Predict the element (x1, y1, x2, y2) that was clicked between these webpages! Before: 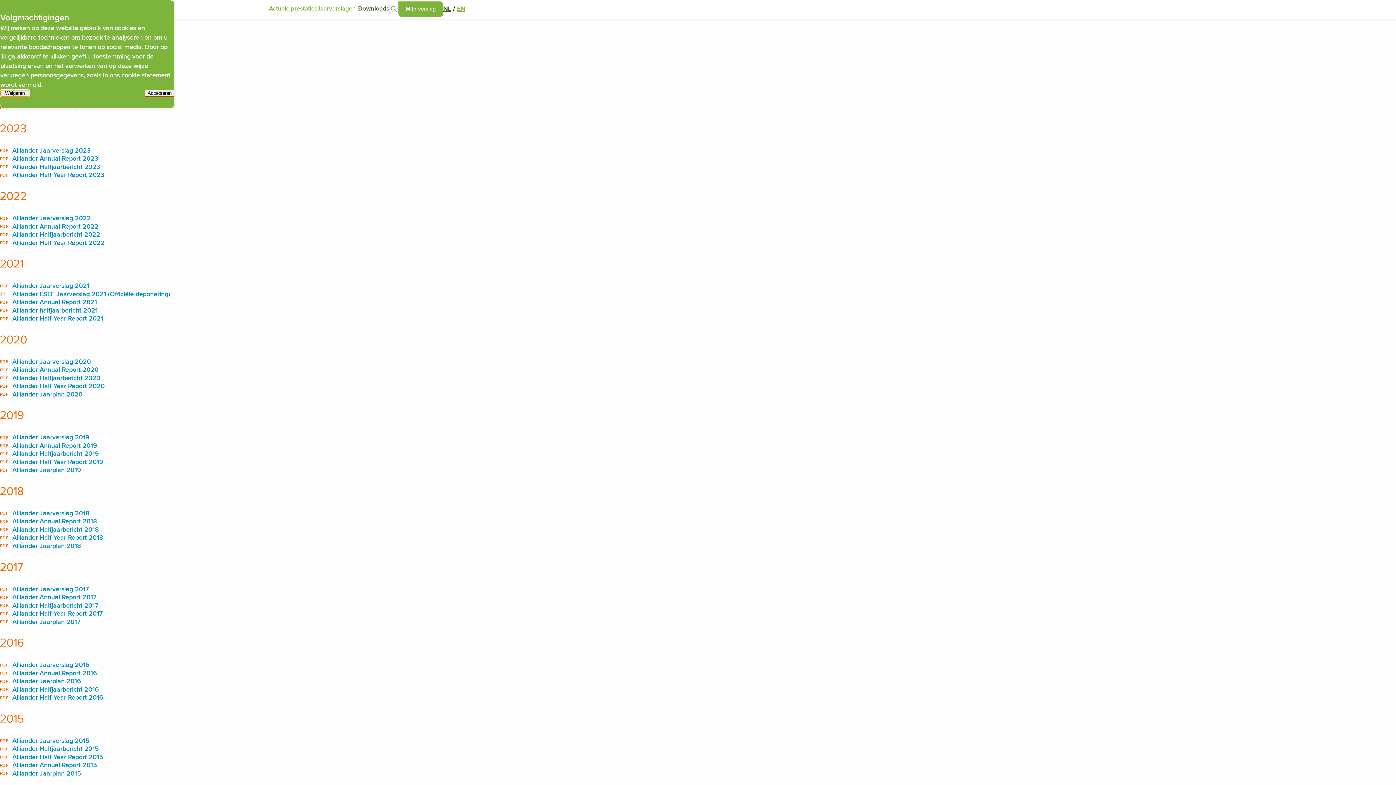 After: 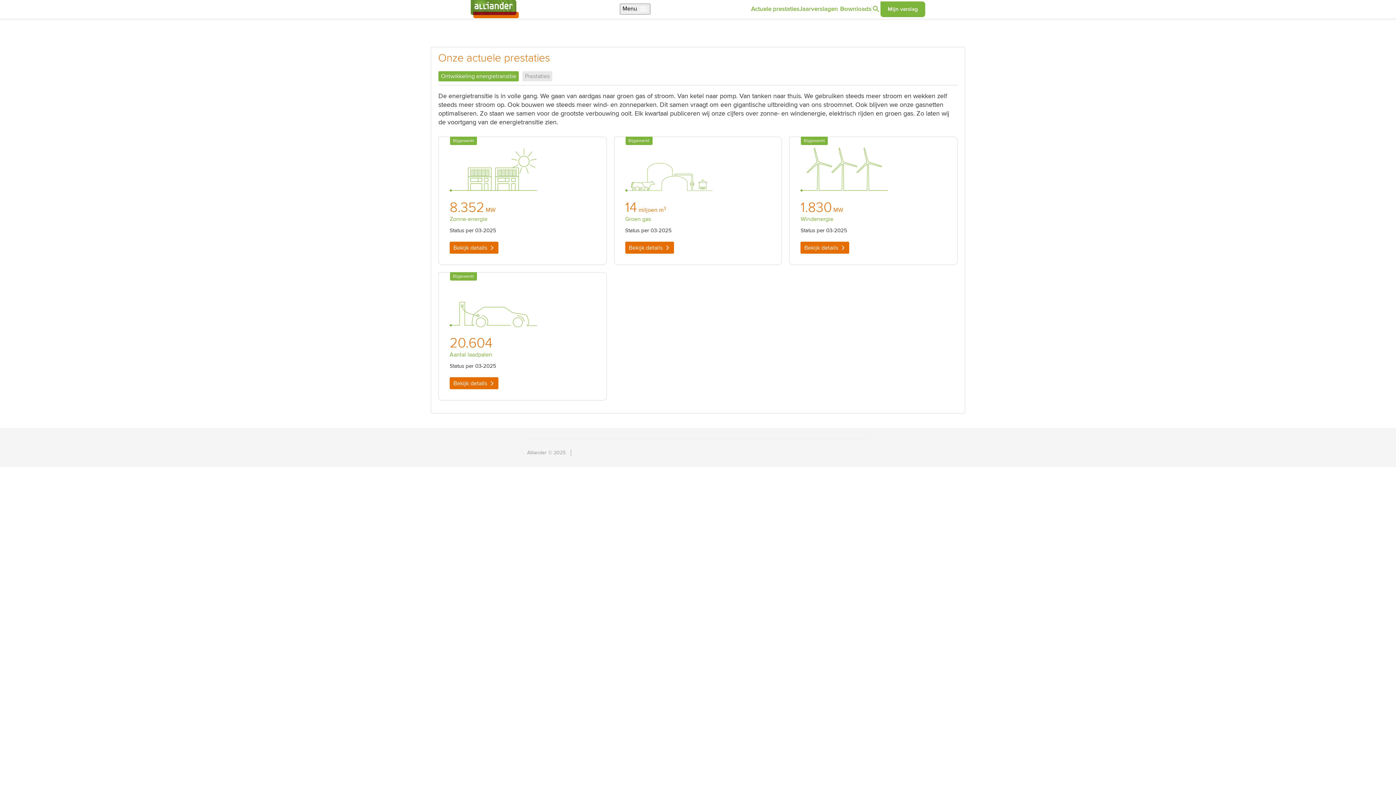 Action: bbox: (269, 5, 317, 12) label: Actuele prestaties